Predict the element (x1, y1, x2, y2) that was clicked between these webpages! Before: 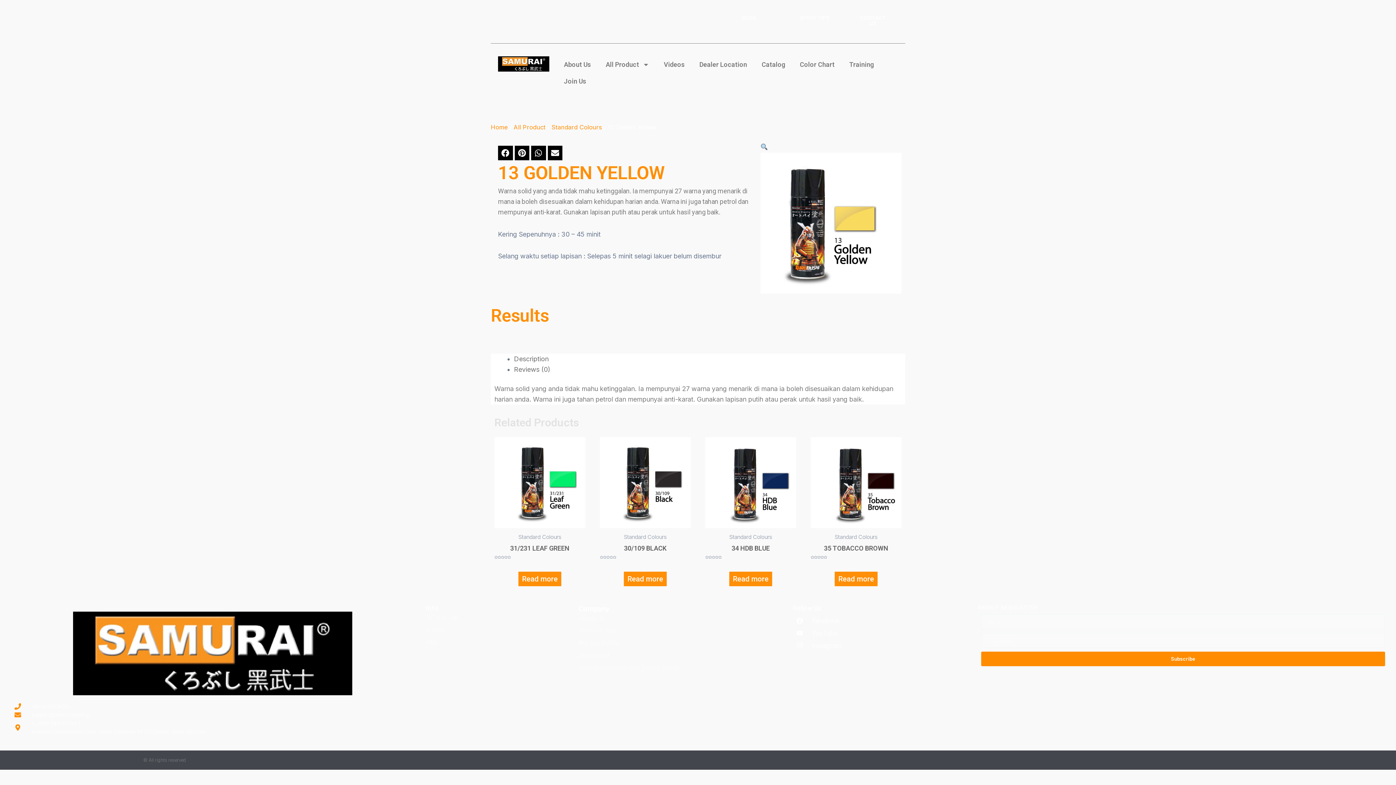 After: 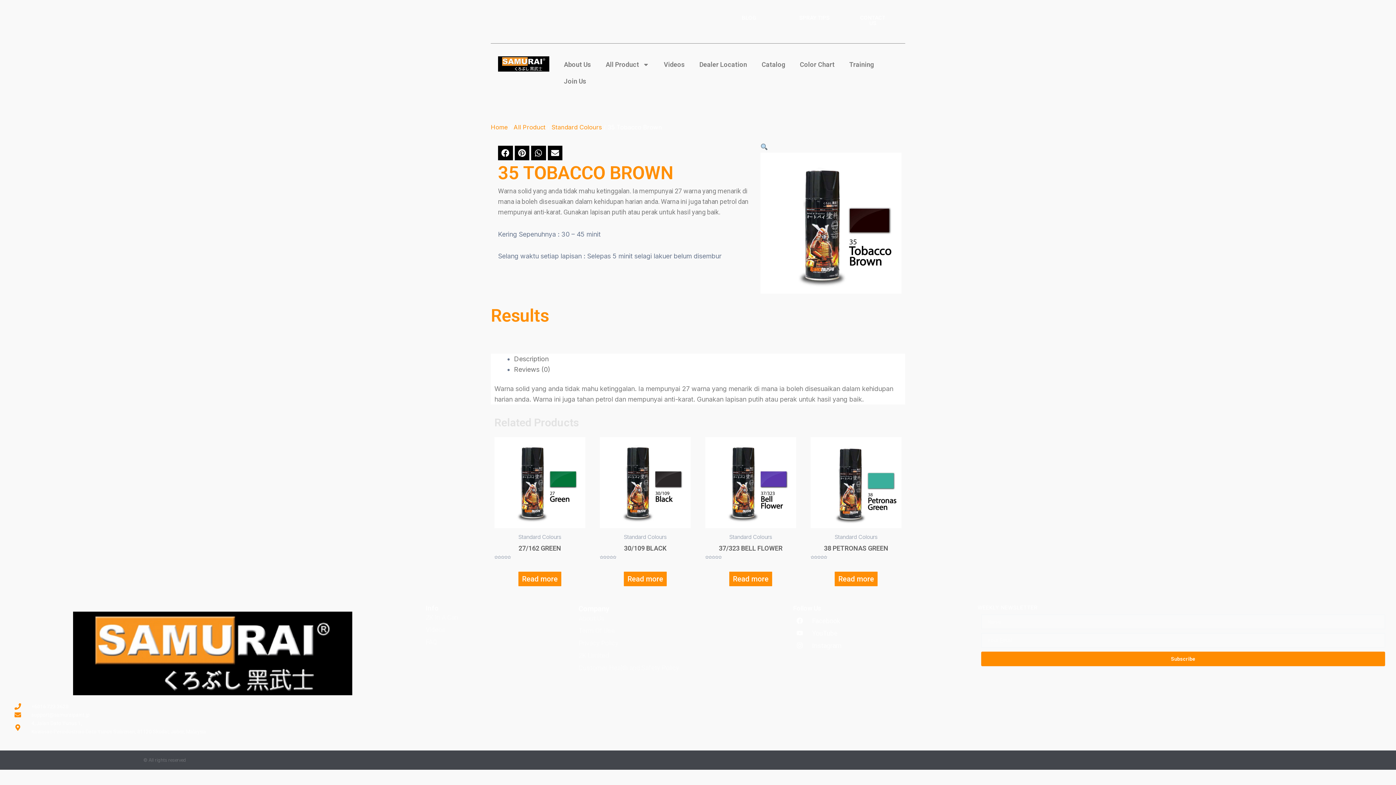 Action: label: 35 TOBACCO BROWN bbox: (810, 544, 901, 556)